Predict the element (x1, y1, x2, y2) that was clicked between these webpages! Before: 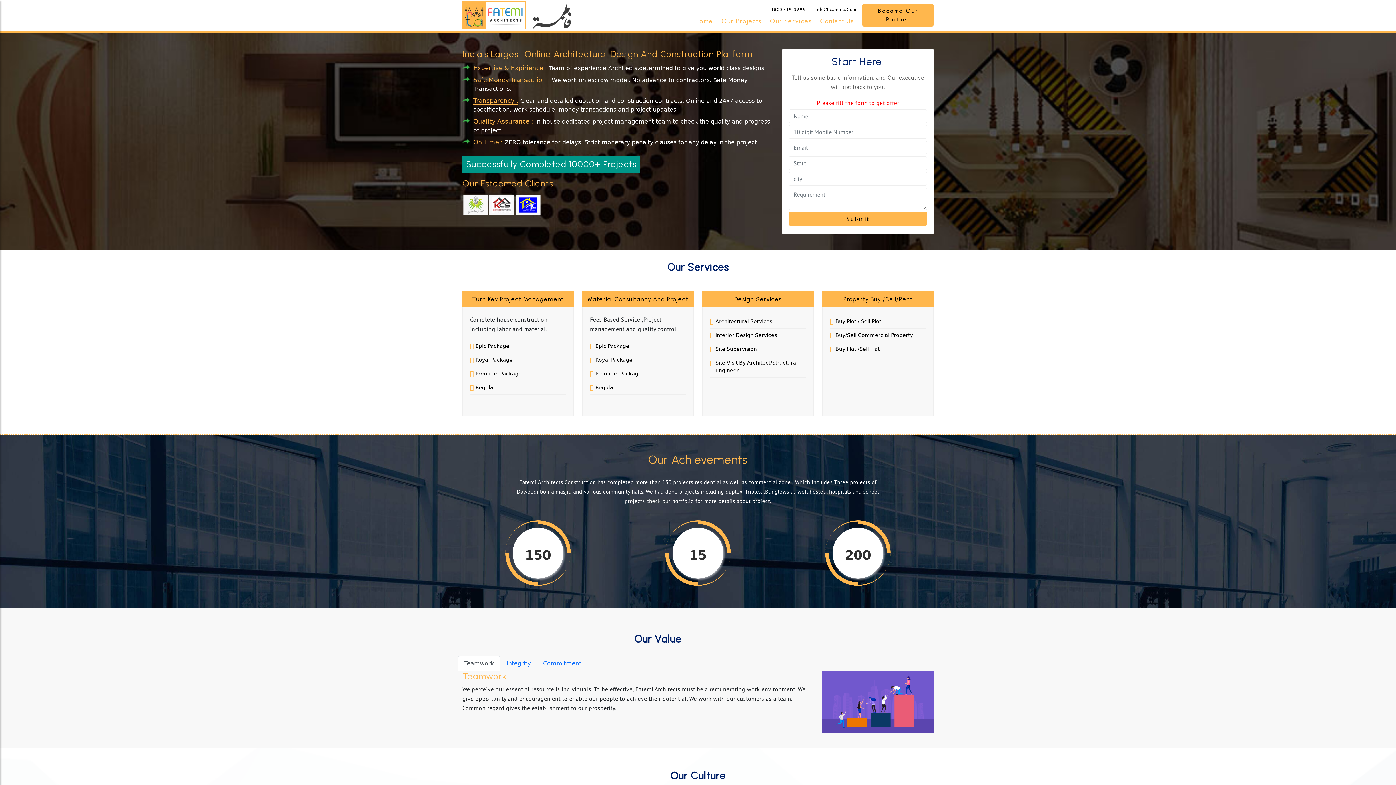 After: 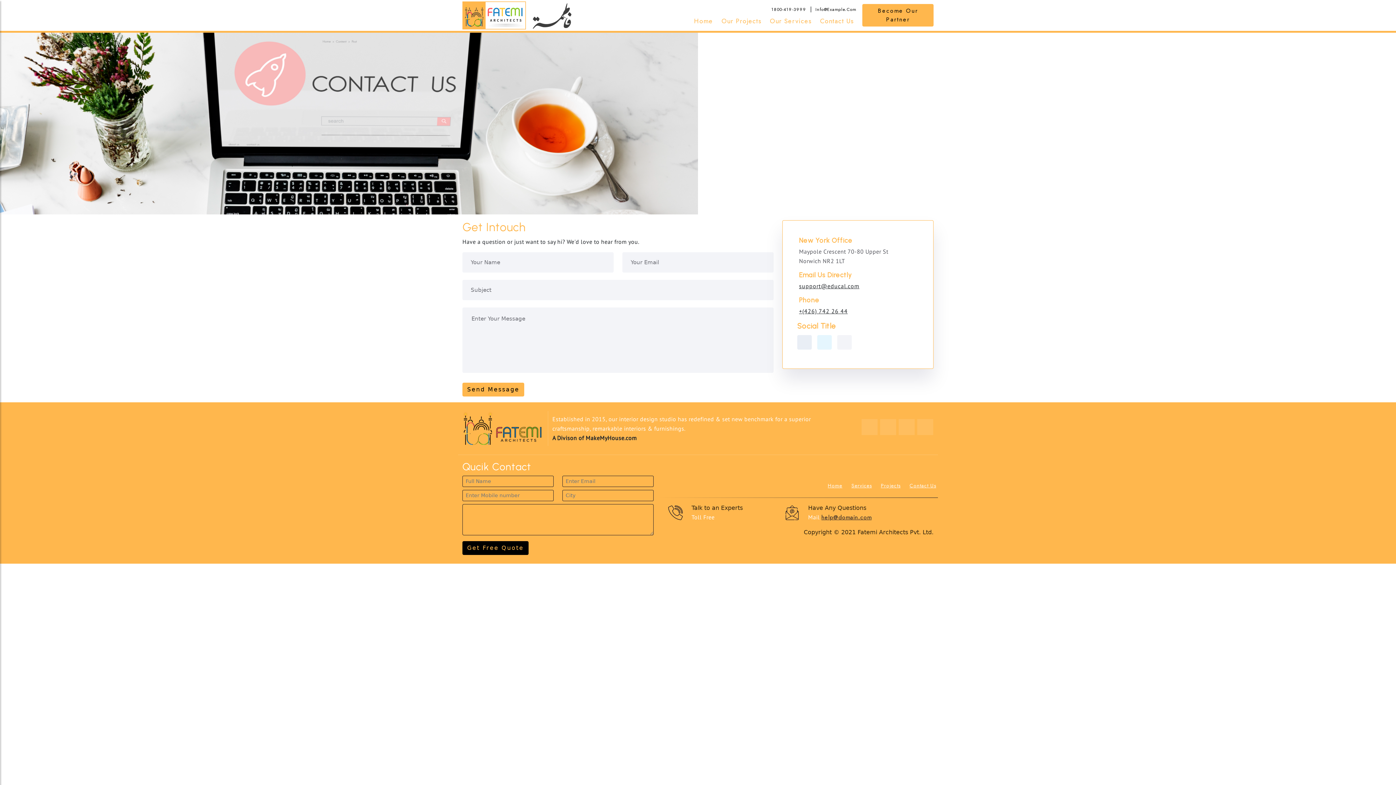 Action: label: Contact Us bbox: (820, 16, 853, 25)